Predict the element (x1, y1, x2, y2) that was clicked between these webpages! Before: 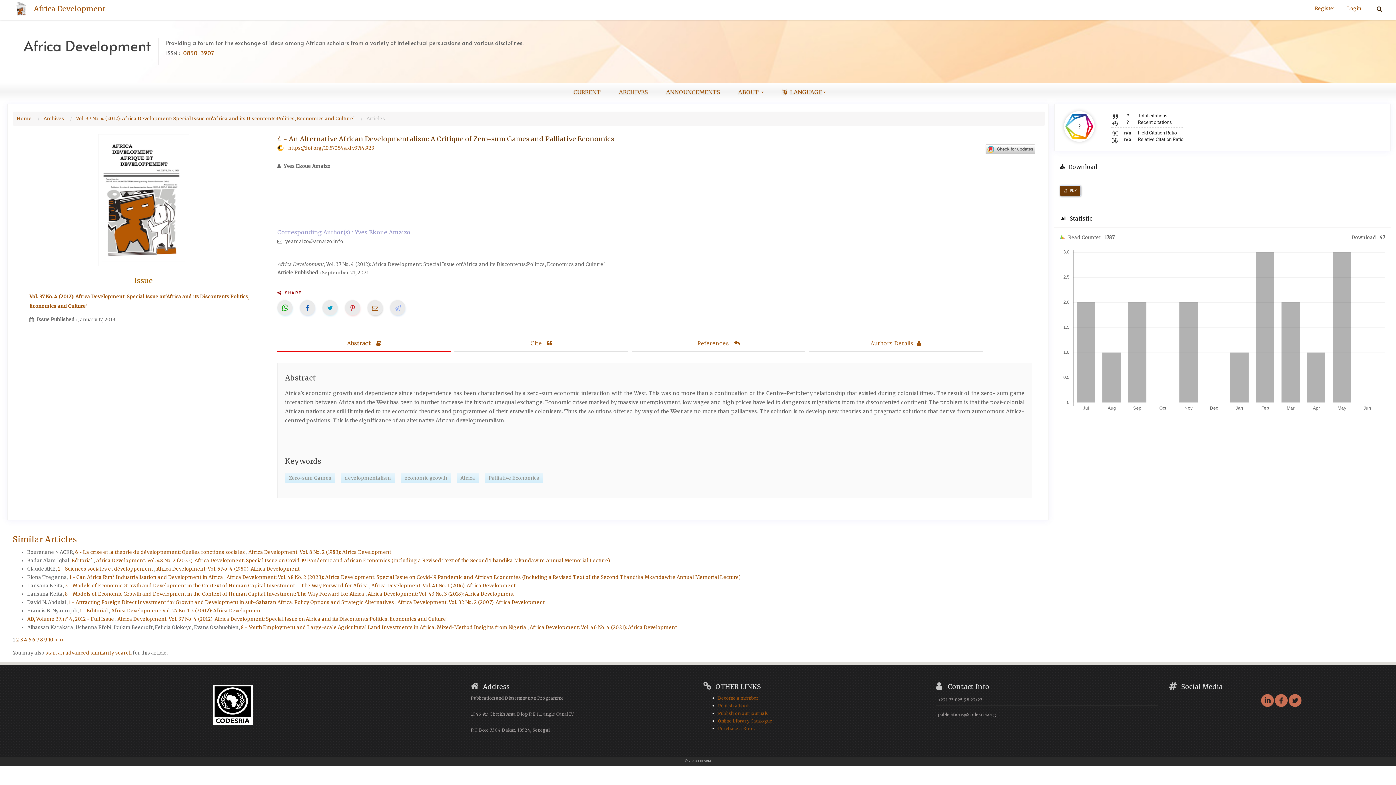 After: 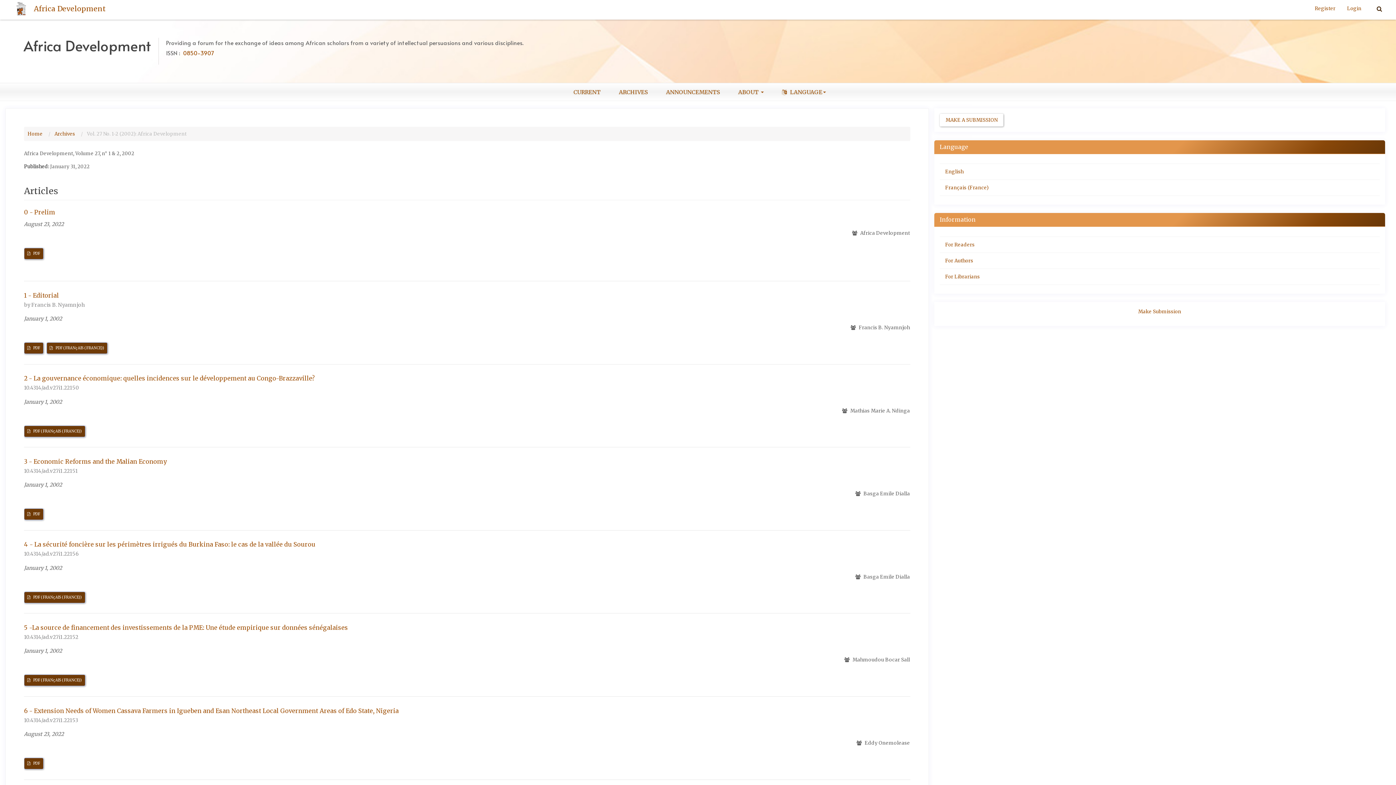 Action: bbox: (111, 607, 262, 614) label: Africa Development: Vol. 27 No. 1-2 (2002): Africa Development